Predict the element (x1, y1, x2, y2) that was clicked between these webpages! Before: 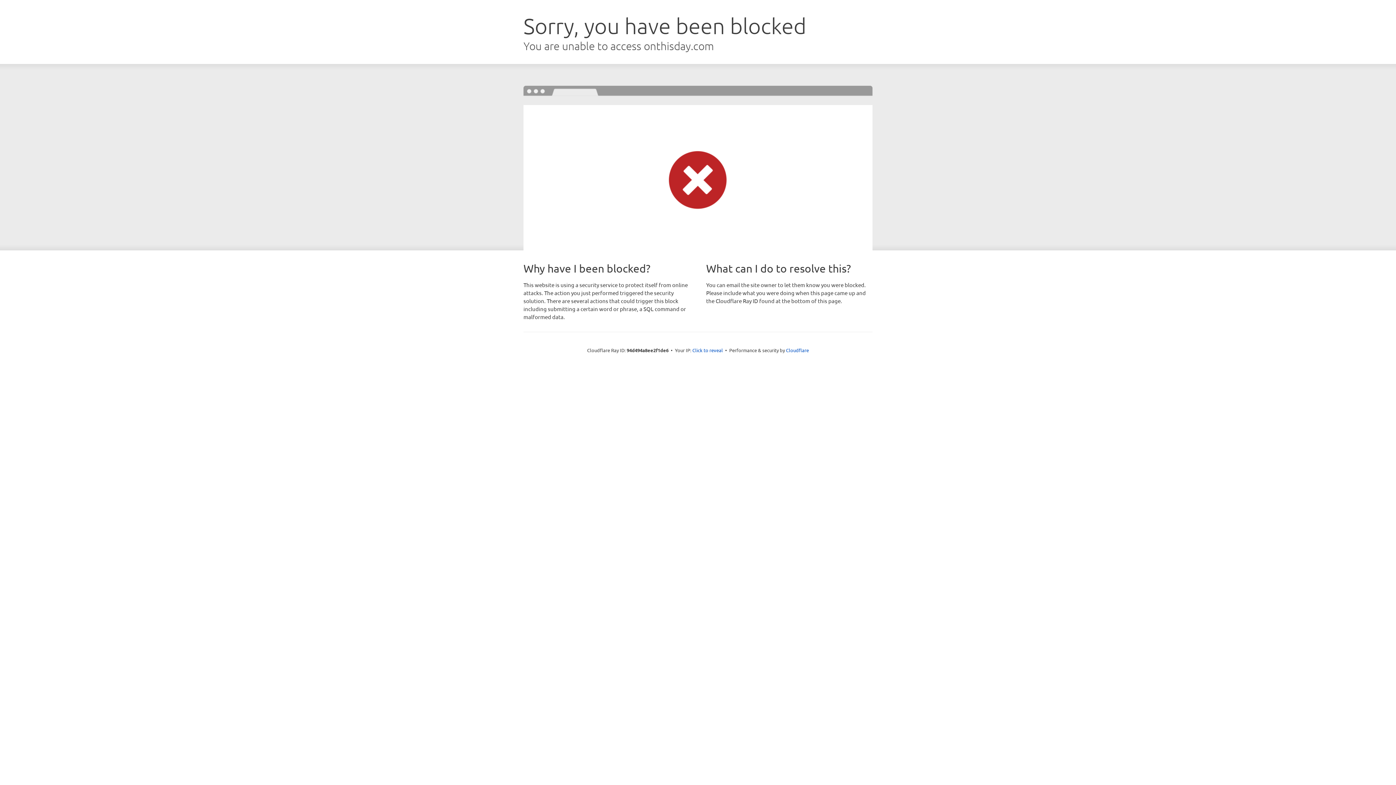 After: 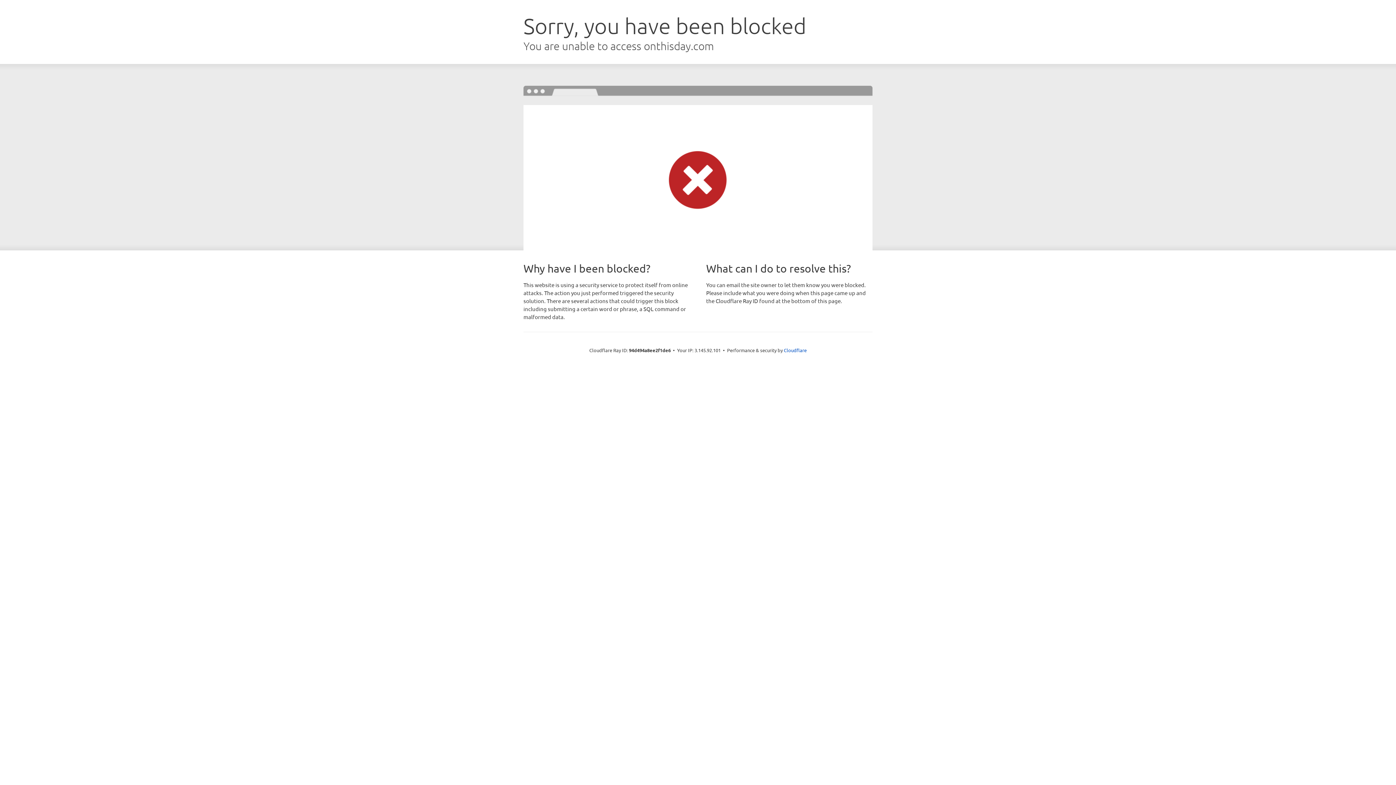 Action: label: Click to reveal bbox: (692, 346, 723, 353)